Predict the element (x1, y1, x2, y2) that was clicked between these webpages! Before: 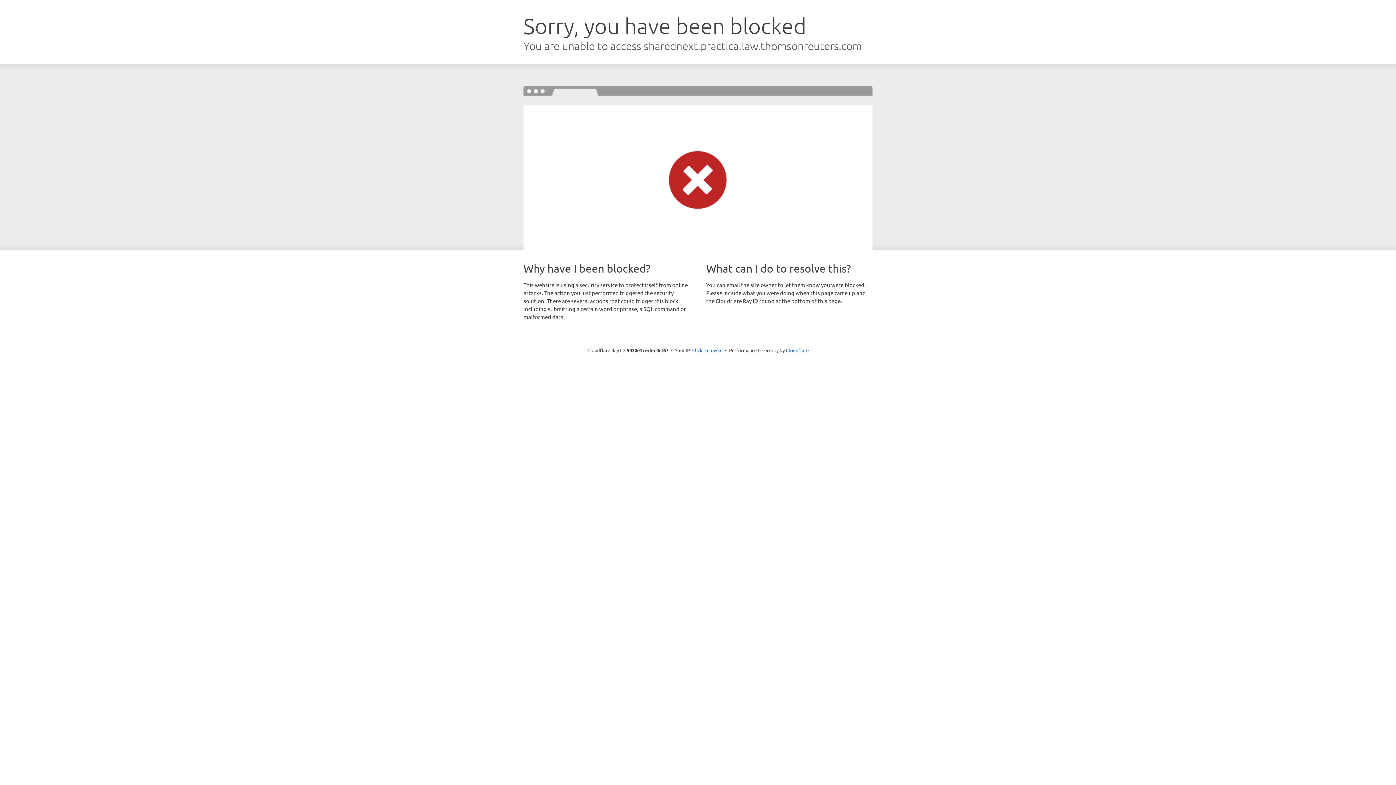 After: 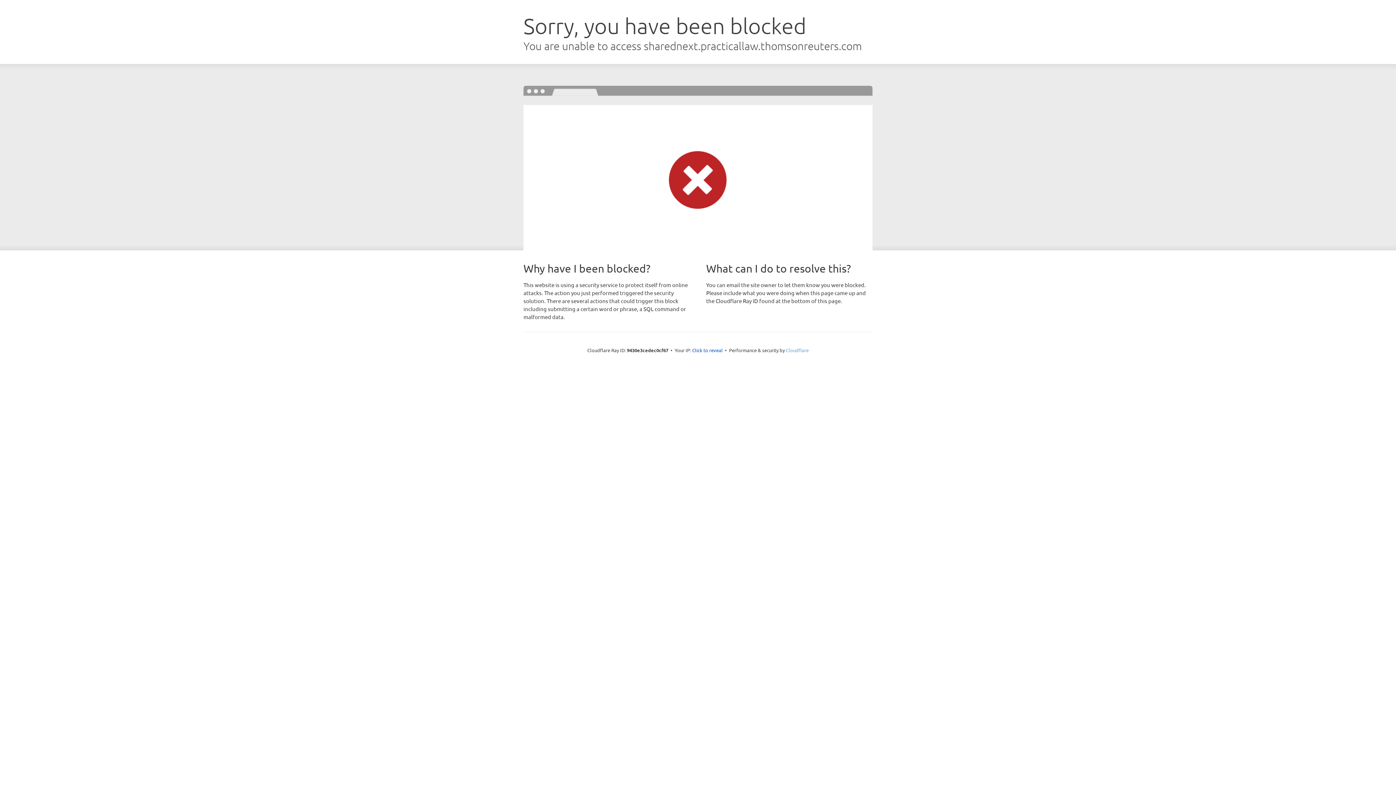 Action: bbox: (786, 347, 808, 353) label: Cloudflare